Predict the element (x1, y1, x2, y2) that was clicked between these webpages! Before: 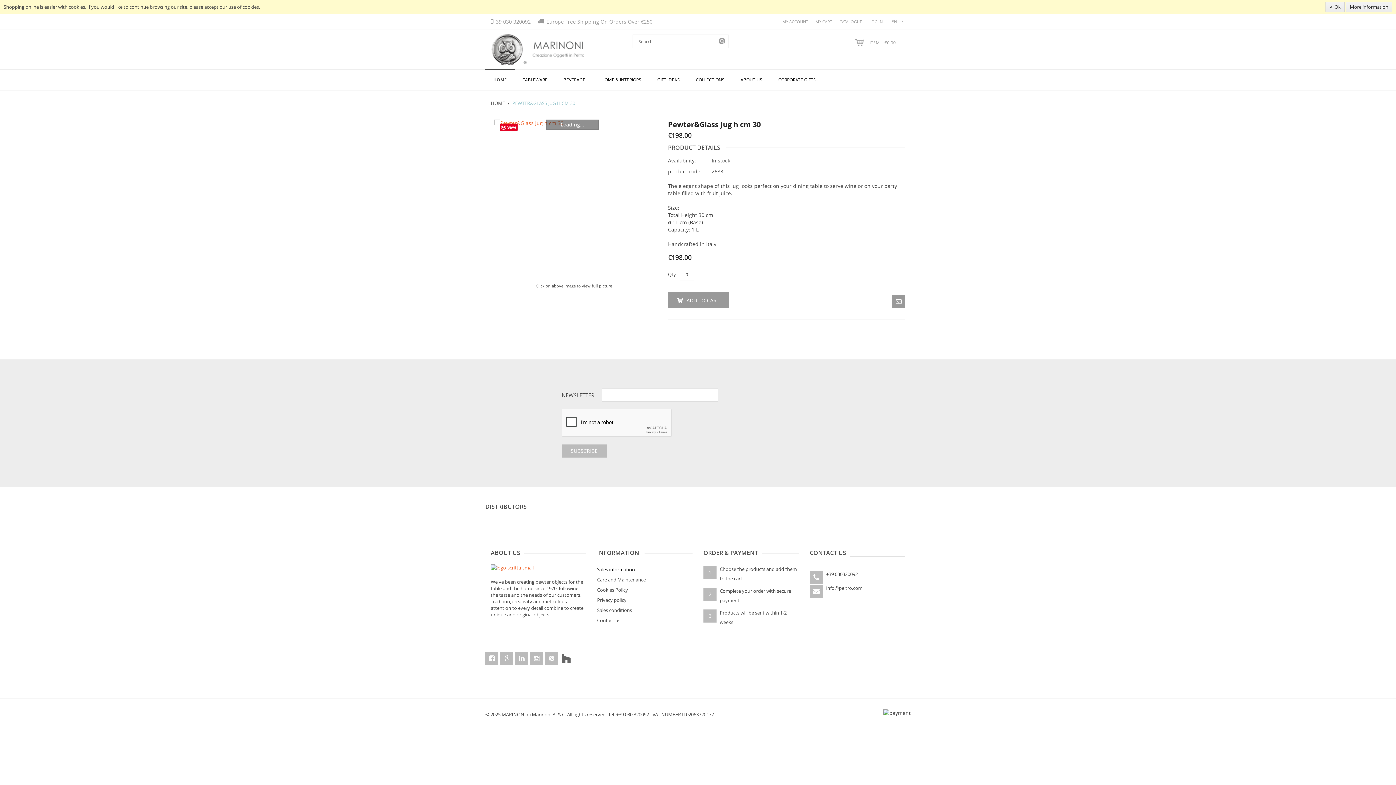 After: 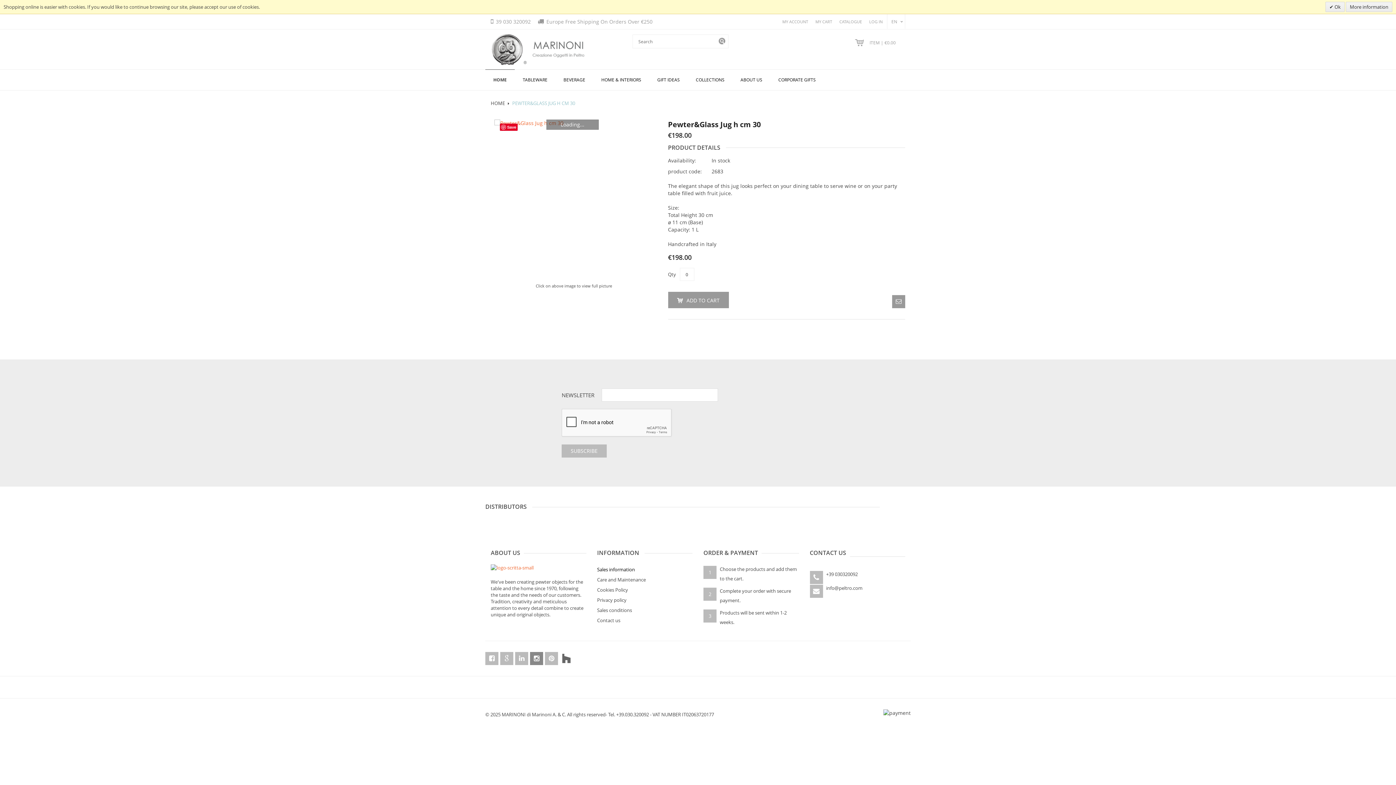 Action: bbox: (530, 652, 543, 665) label: Instagram